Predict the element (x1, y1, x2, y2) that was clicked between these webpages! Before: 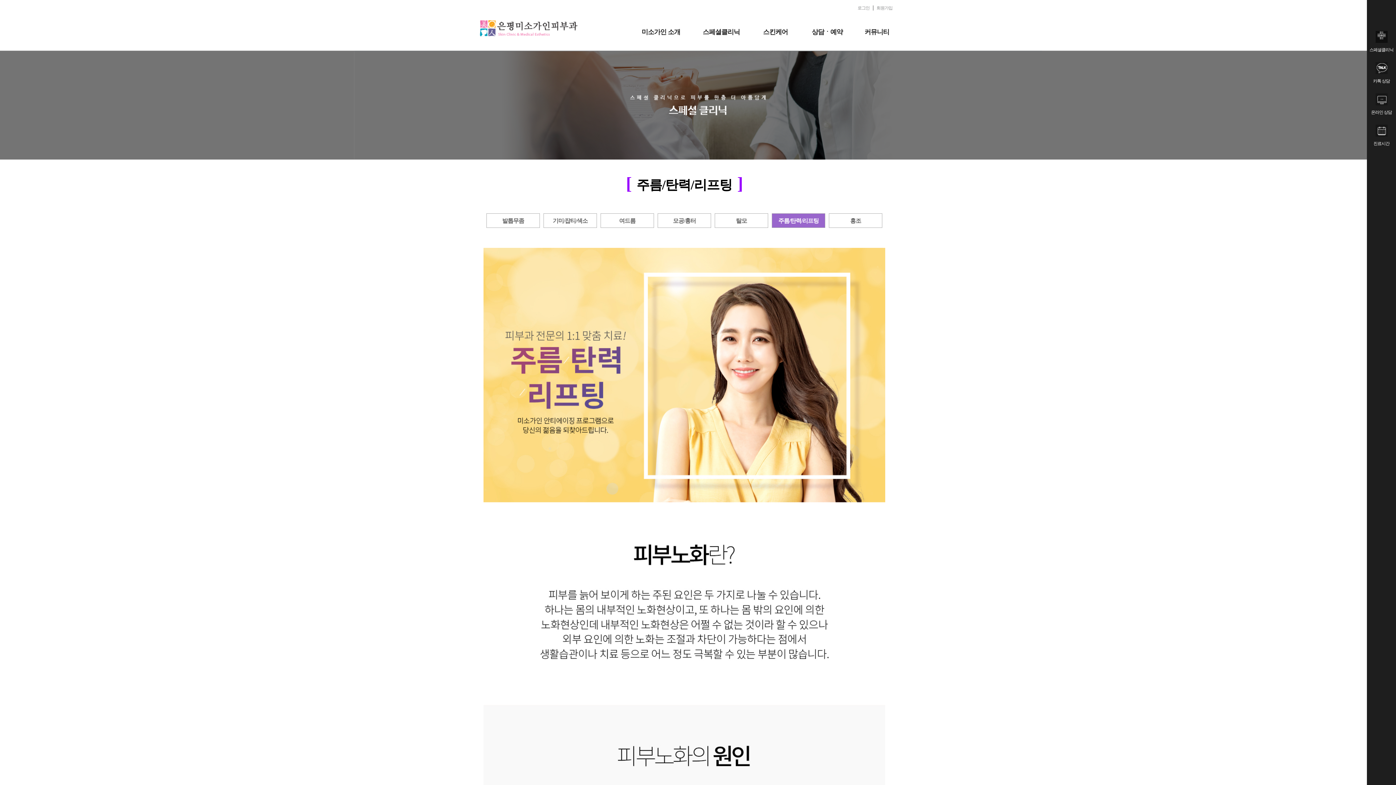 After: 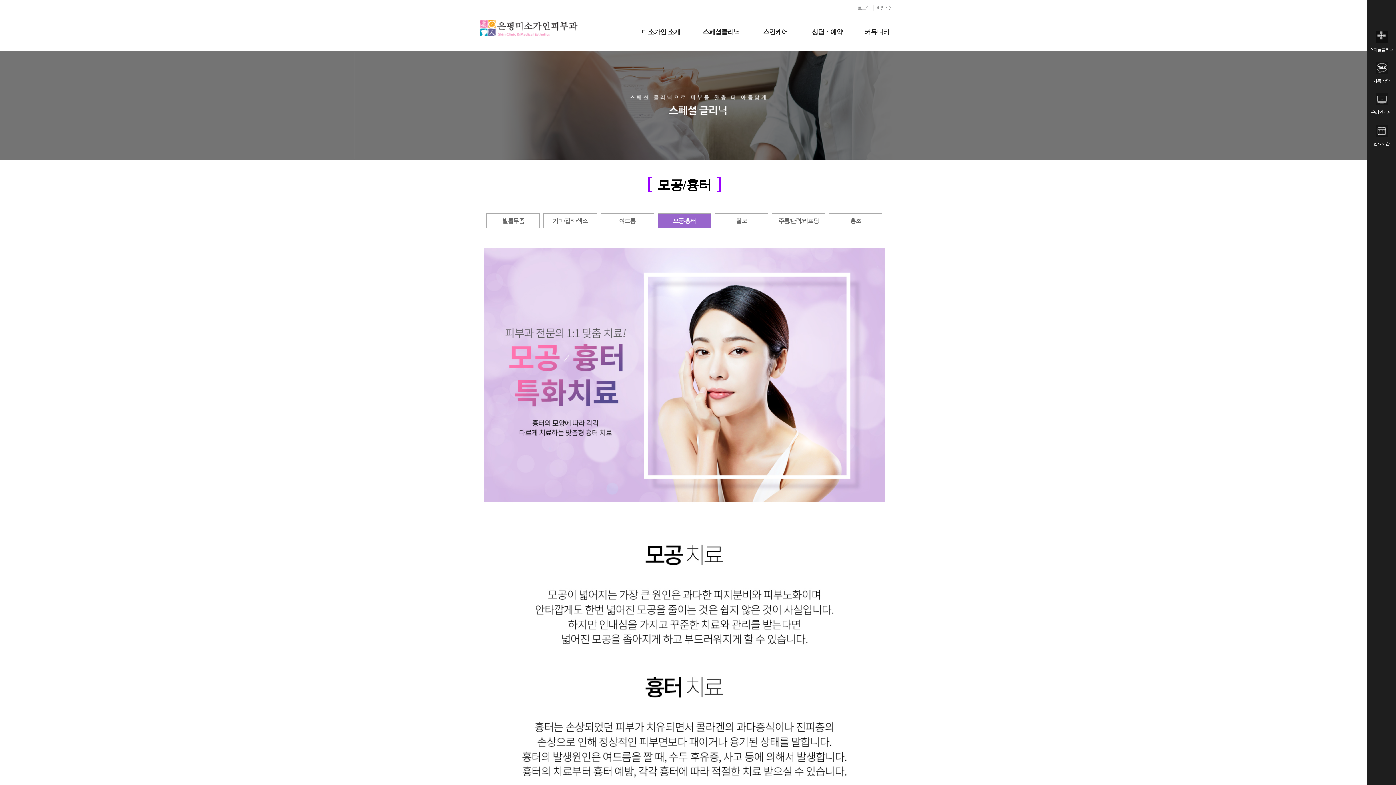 Action: label: 모공/흉터 bbox: (673, 217, 696, 224)